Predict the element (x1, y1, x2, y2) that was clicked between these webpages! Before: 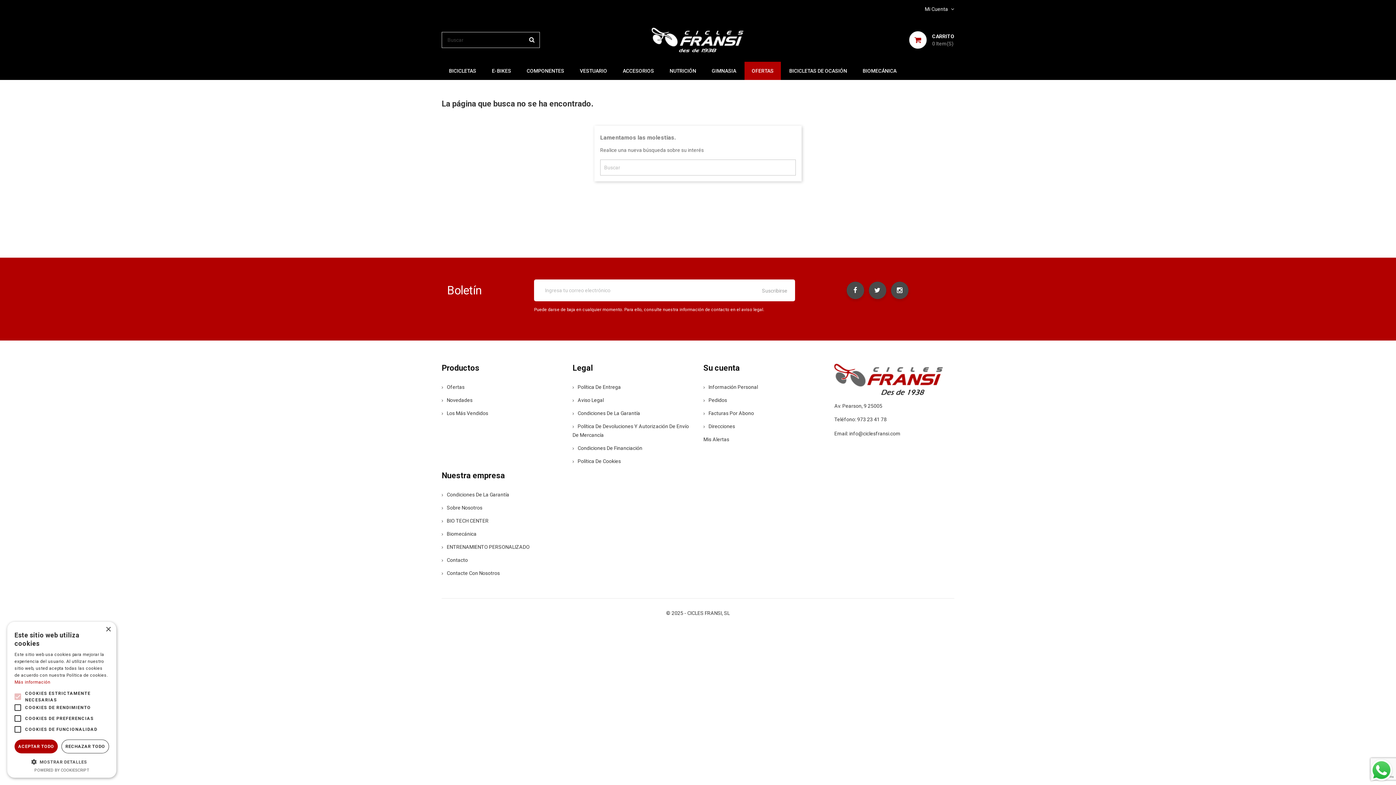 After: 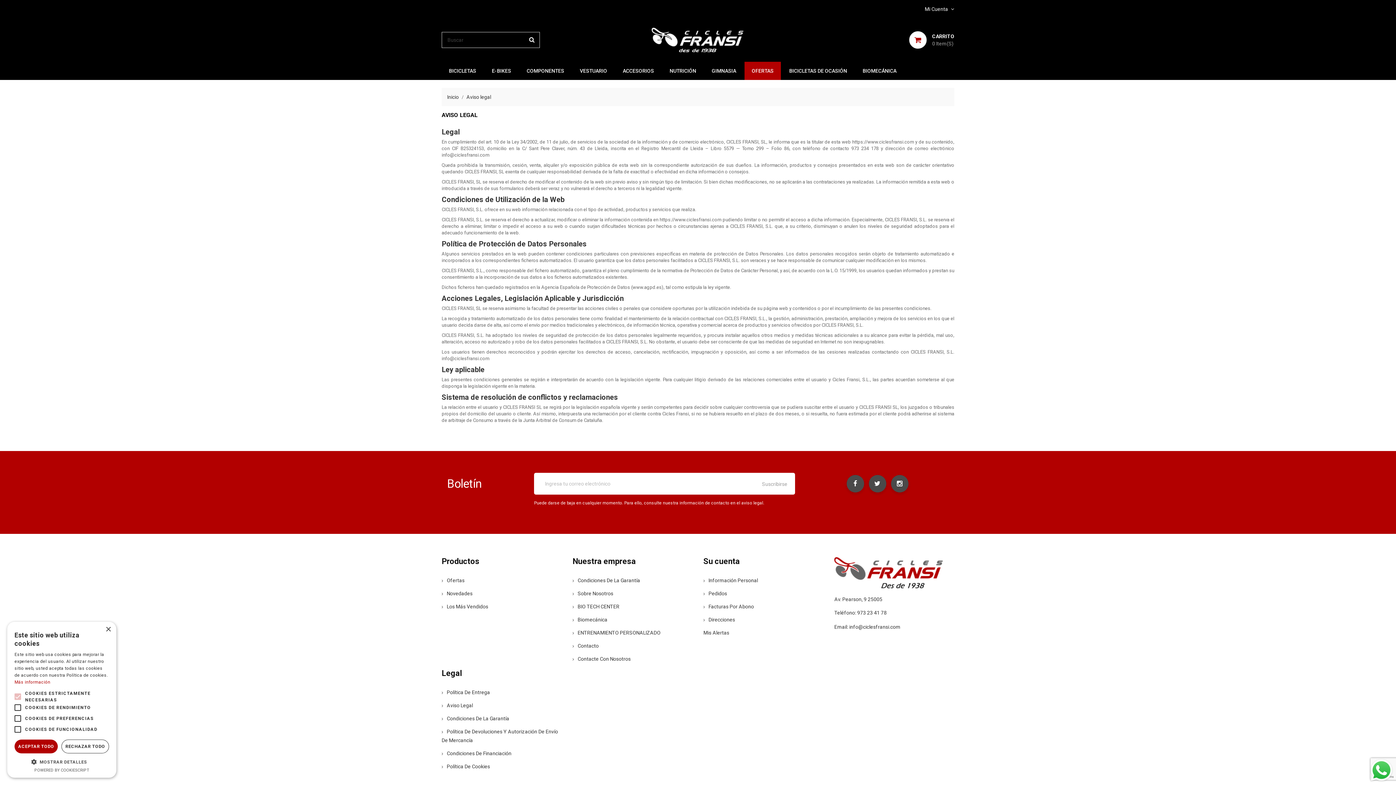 Action: label: Aviso Legal bbox: (572, 396, 604, 404)